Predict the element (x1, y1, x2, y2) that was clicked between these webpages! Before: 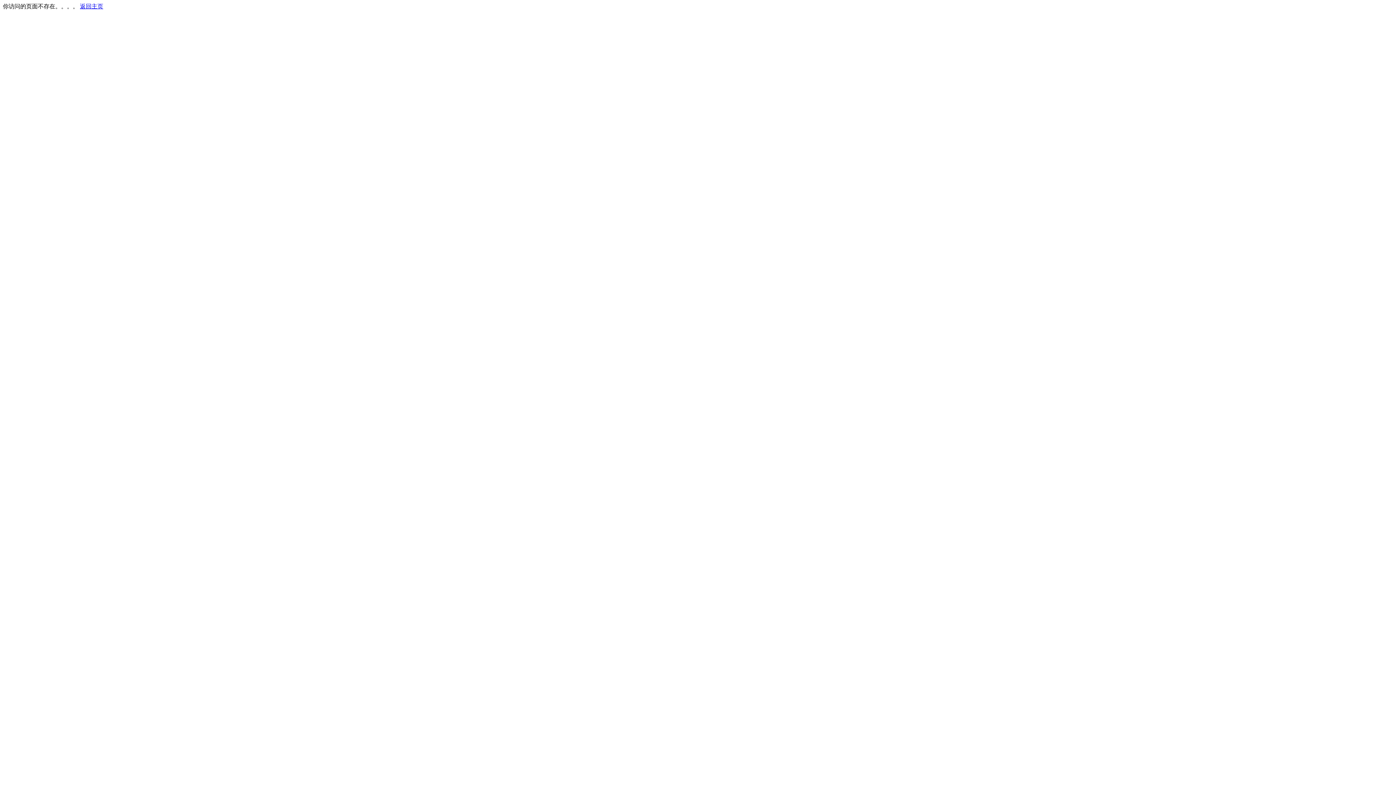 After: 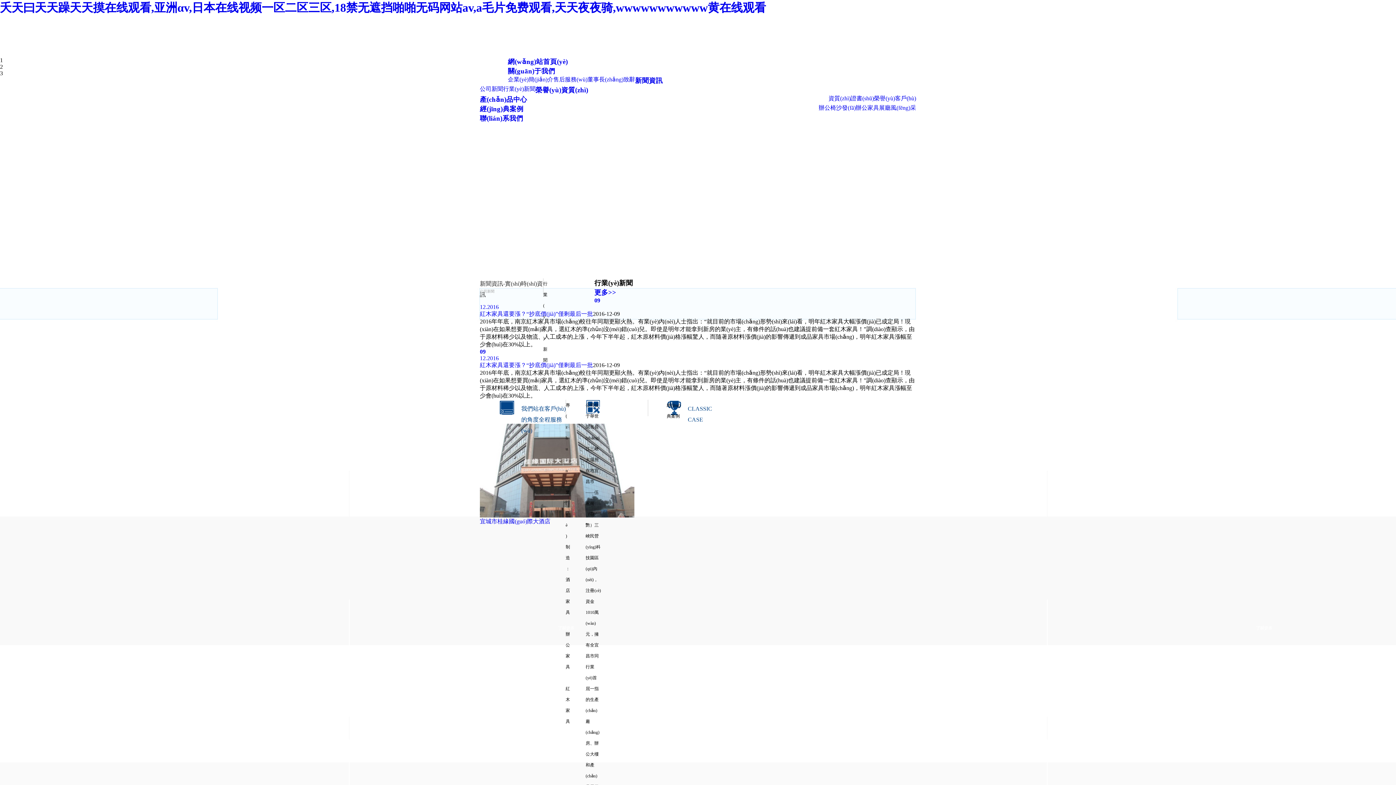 Action: label: 返回主页 bbox: (80, 3, 103, 9)